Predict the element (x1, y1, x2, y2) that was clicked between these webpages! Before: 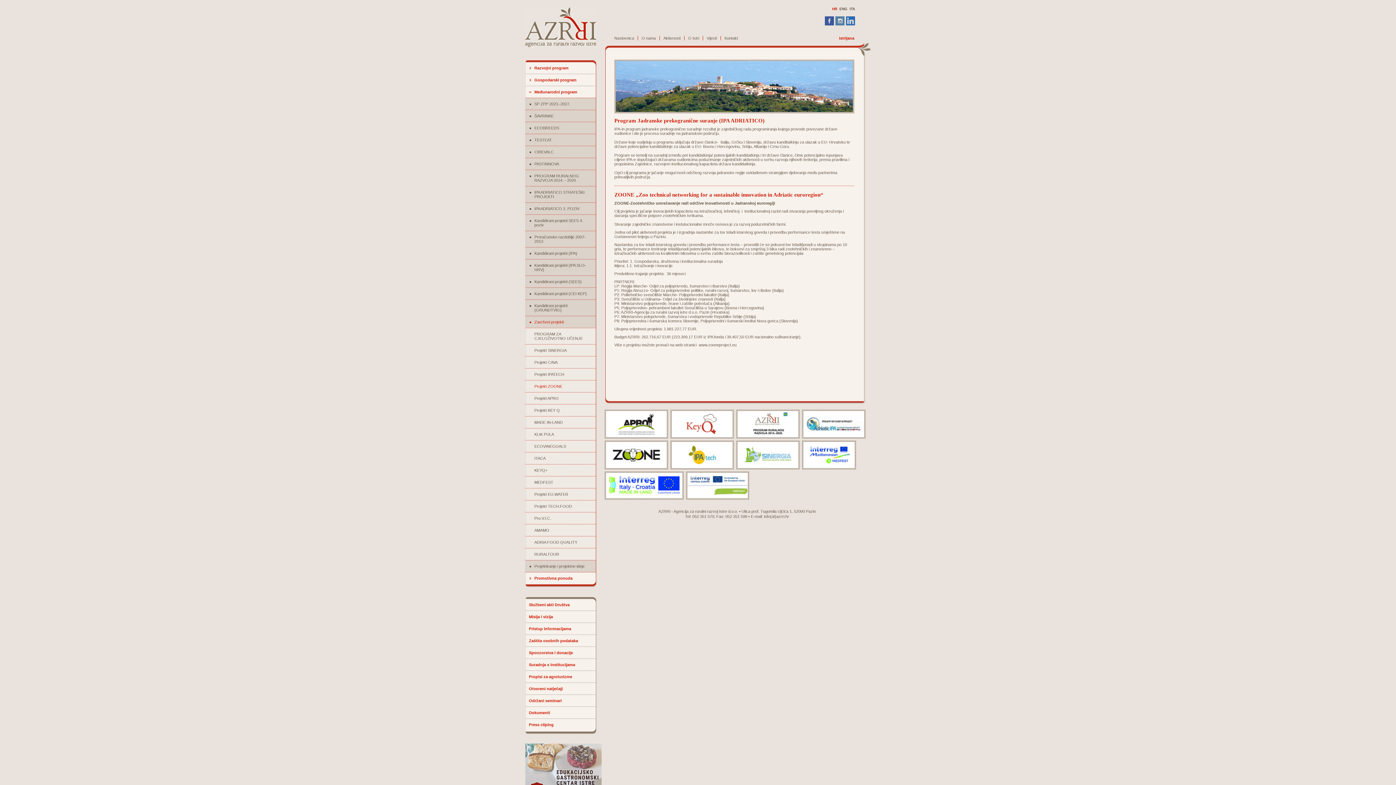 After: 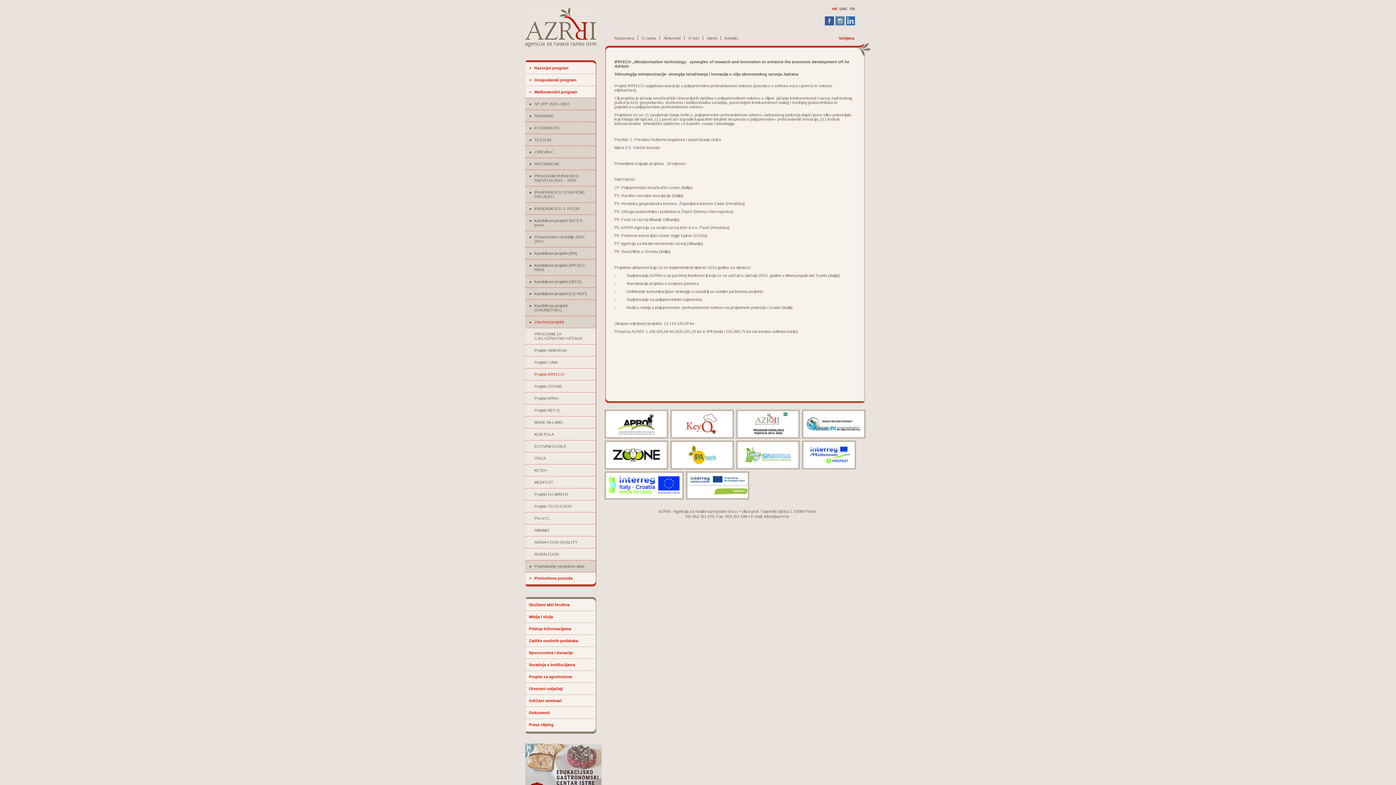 Action: label: Projekt IPATECH bbox: (525, 368, 592, 380)